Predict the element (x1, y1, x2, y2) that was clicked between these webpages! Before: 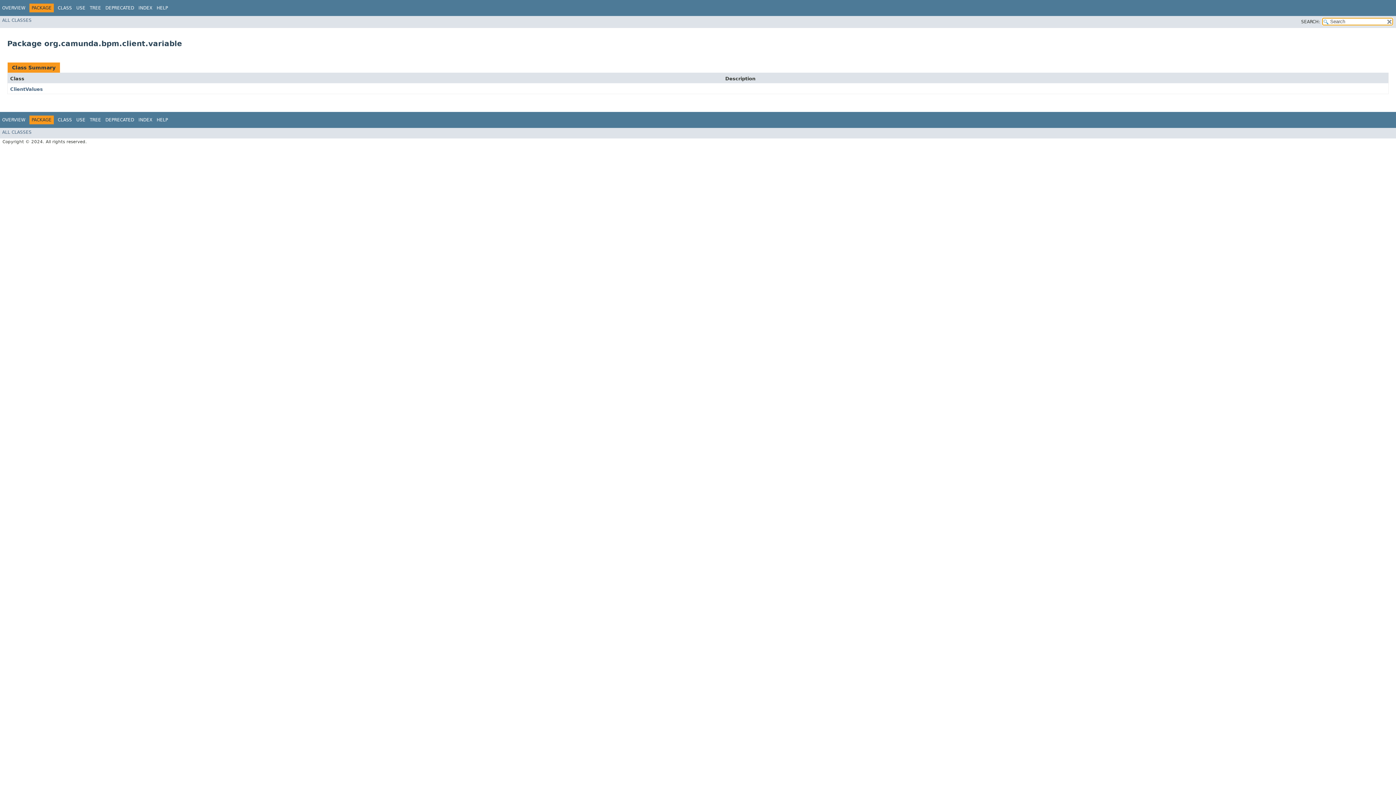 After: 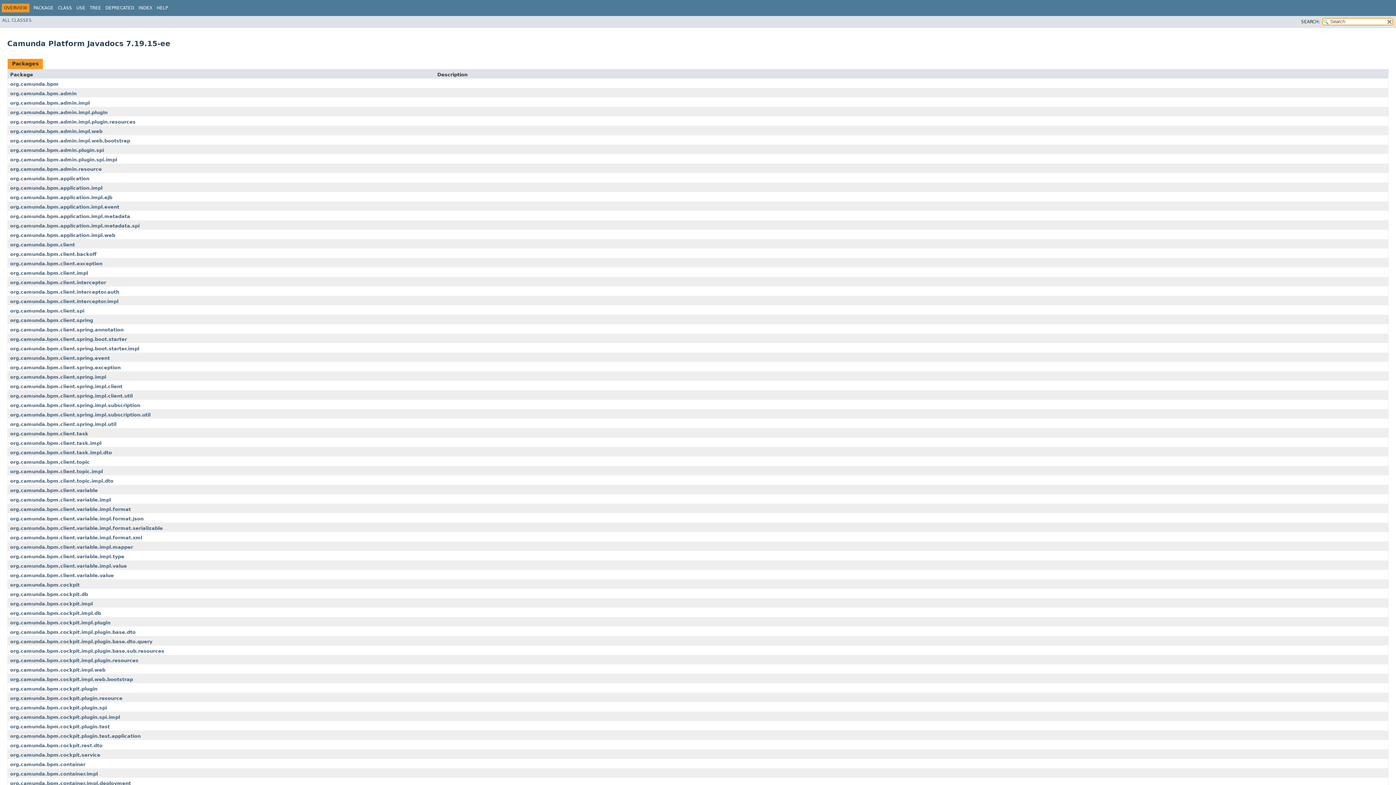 Action: label: OVERVIEW bbox: (2, 117, 25, 122)